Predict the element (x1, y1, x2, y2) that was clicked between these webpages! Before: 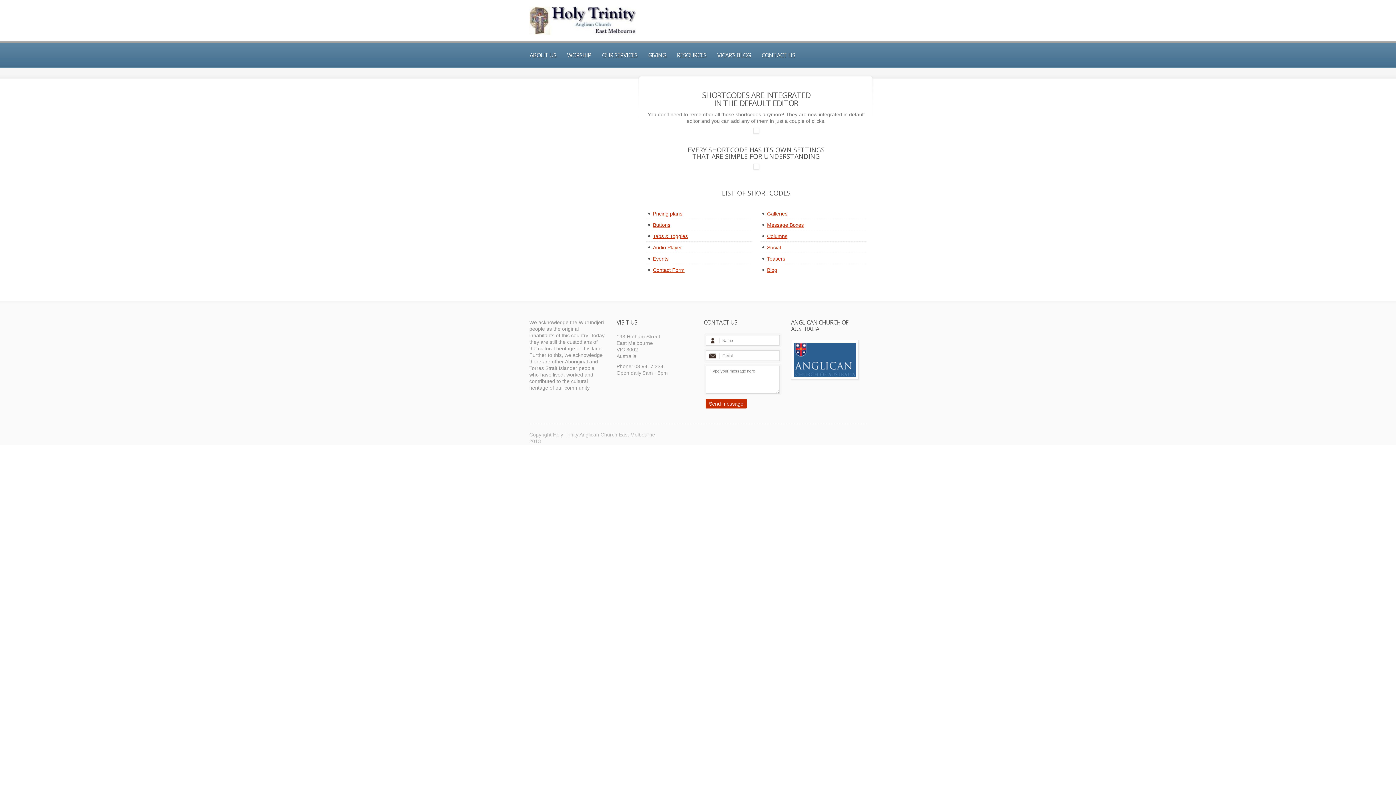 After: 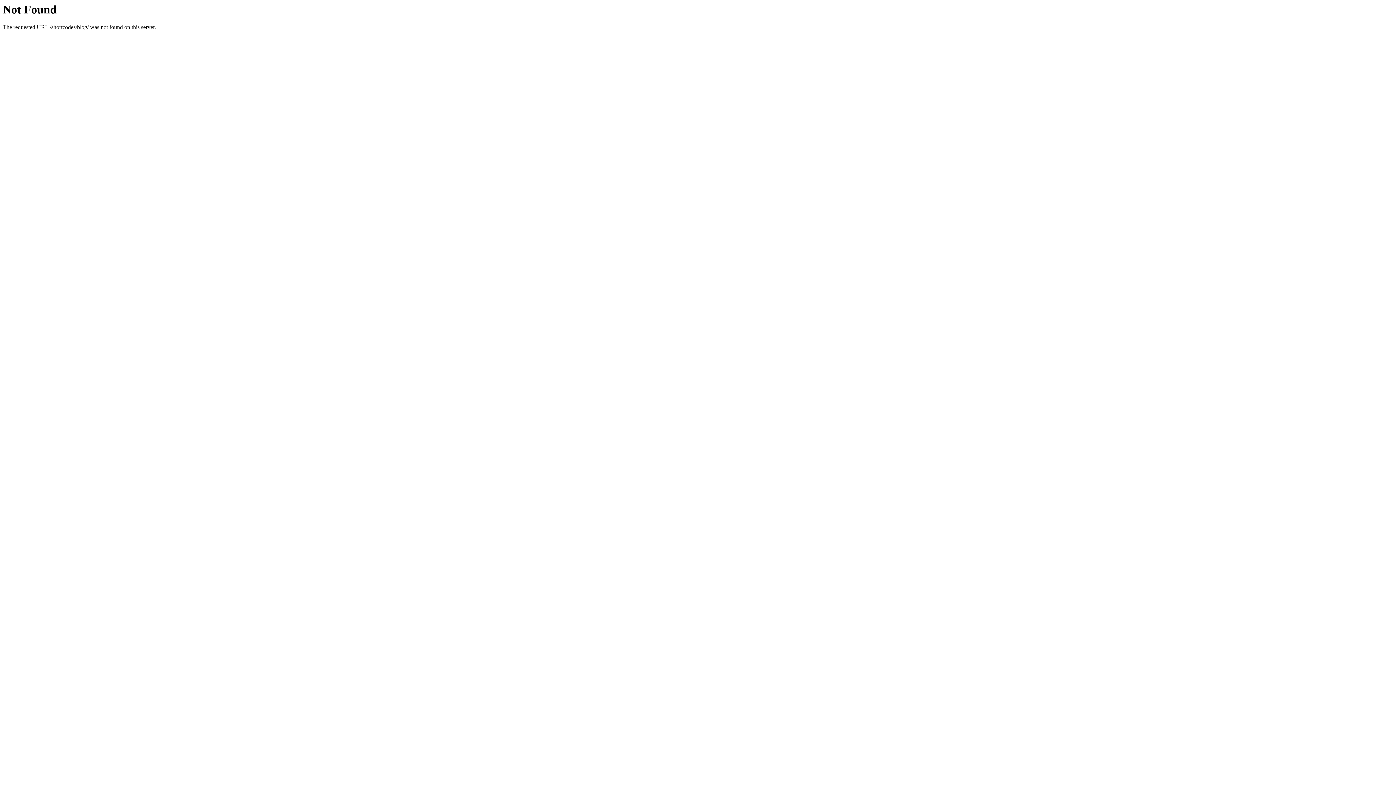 Action: label: Blog bbox: (767, 267, 777, 273)